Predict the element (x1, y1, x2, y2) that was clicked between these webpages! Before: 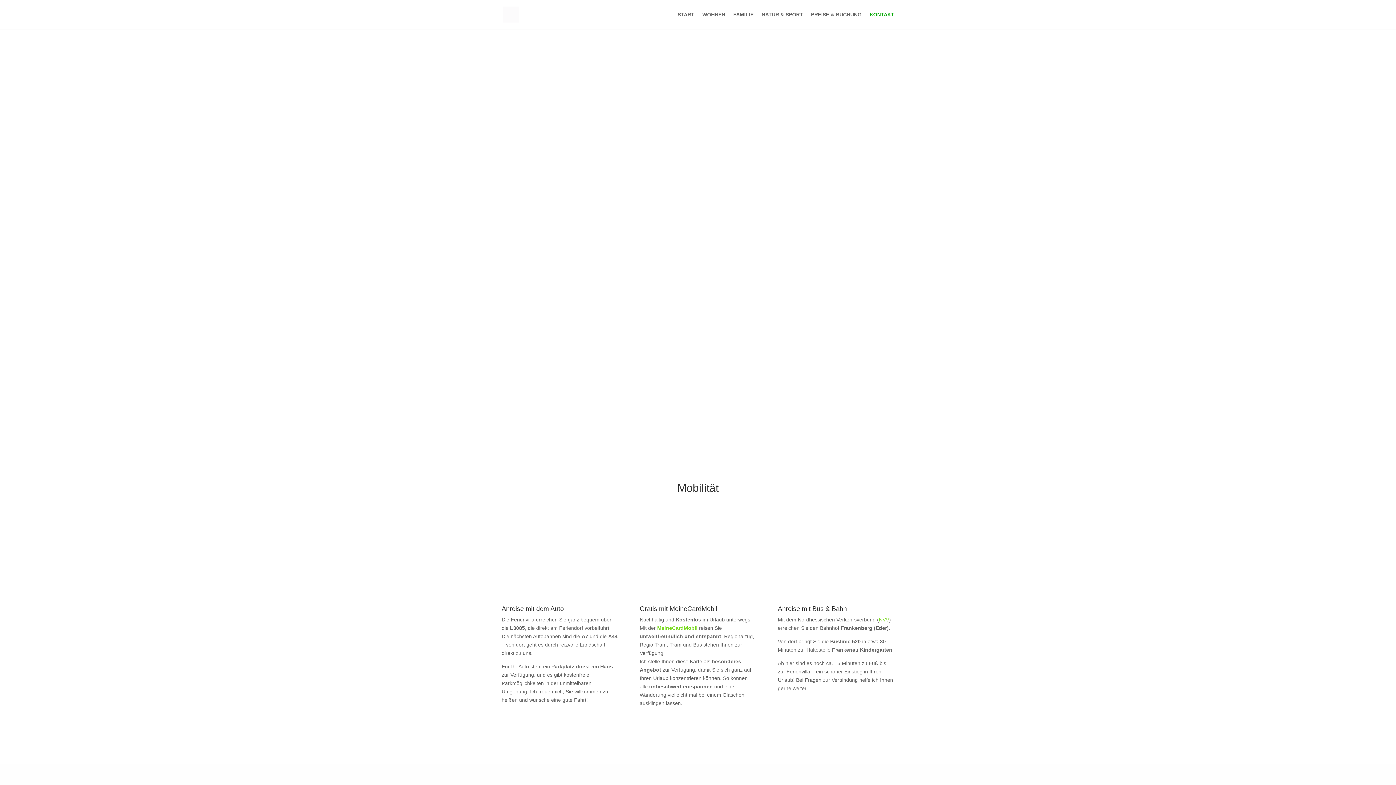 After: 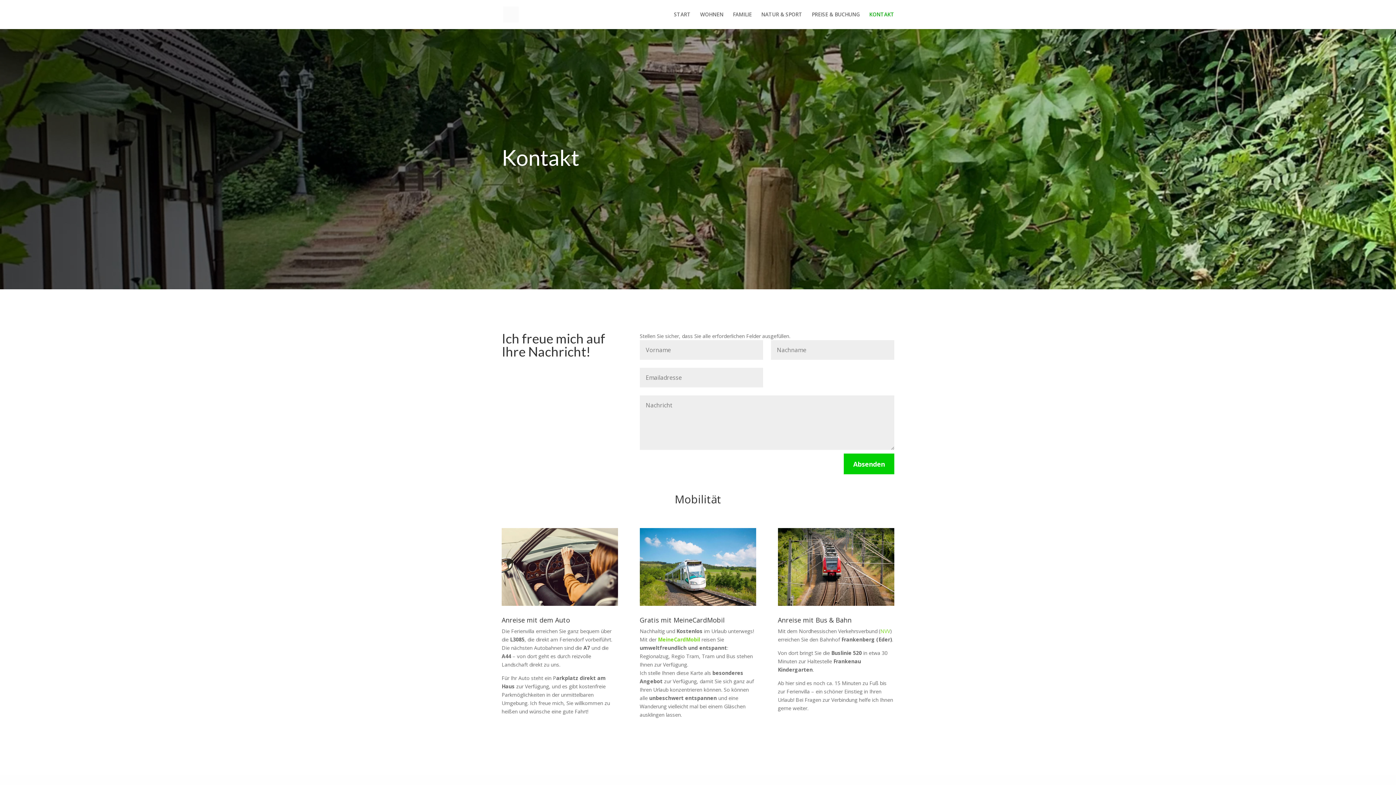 Action: bbox: (843, 442, 894, 463) label: Absenden